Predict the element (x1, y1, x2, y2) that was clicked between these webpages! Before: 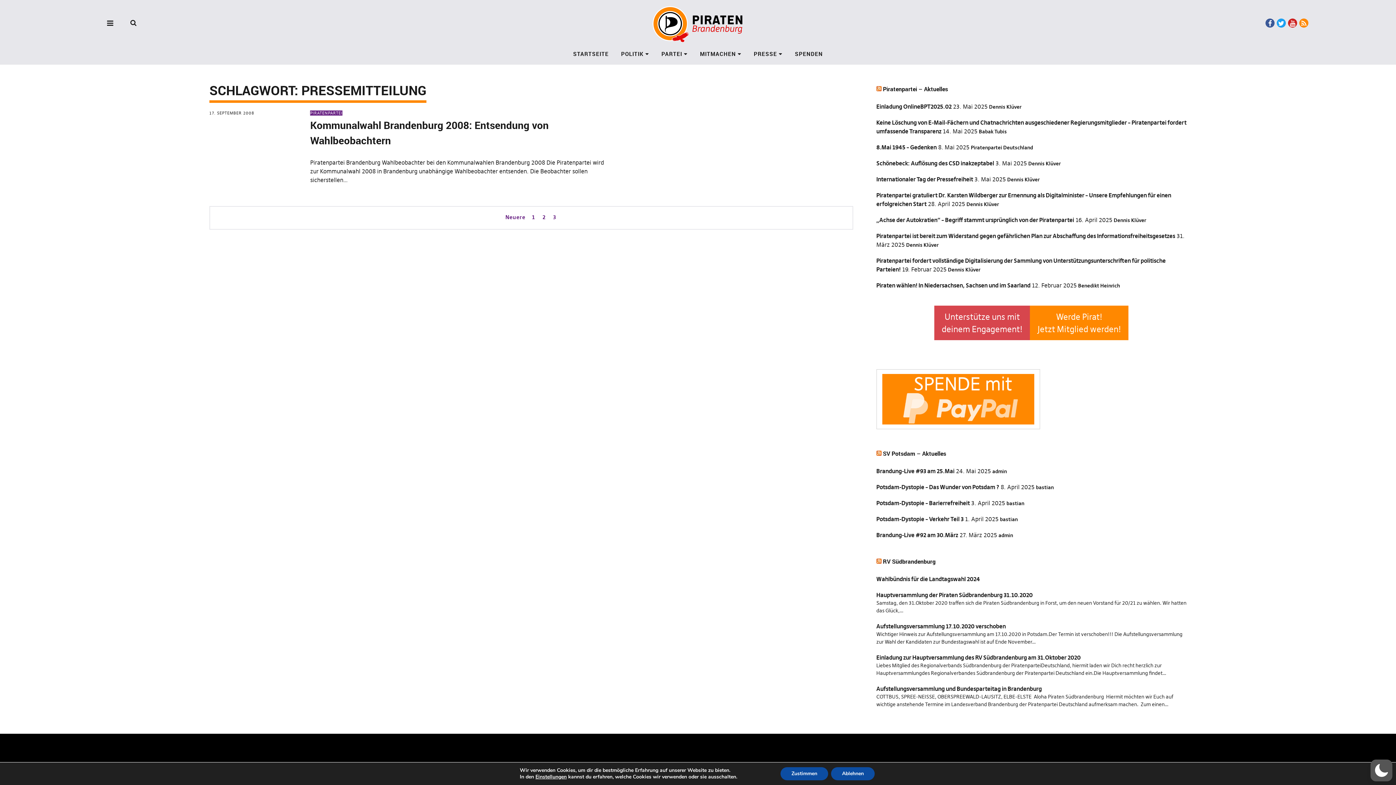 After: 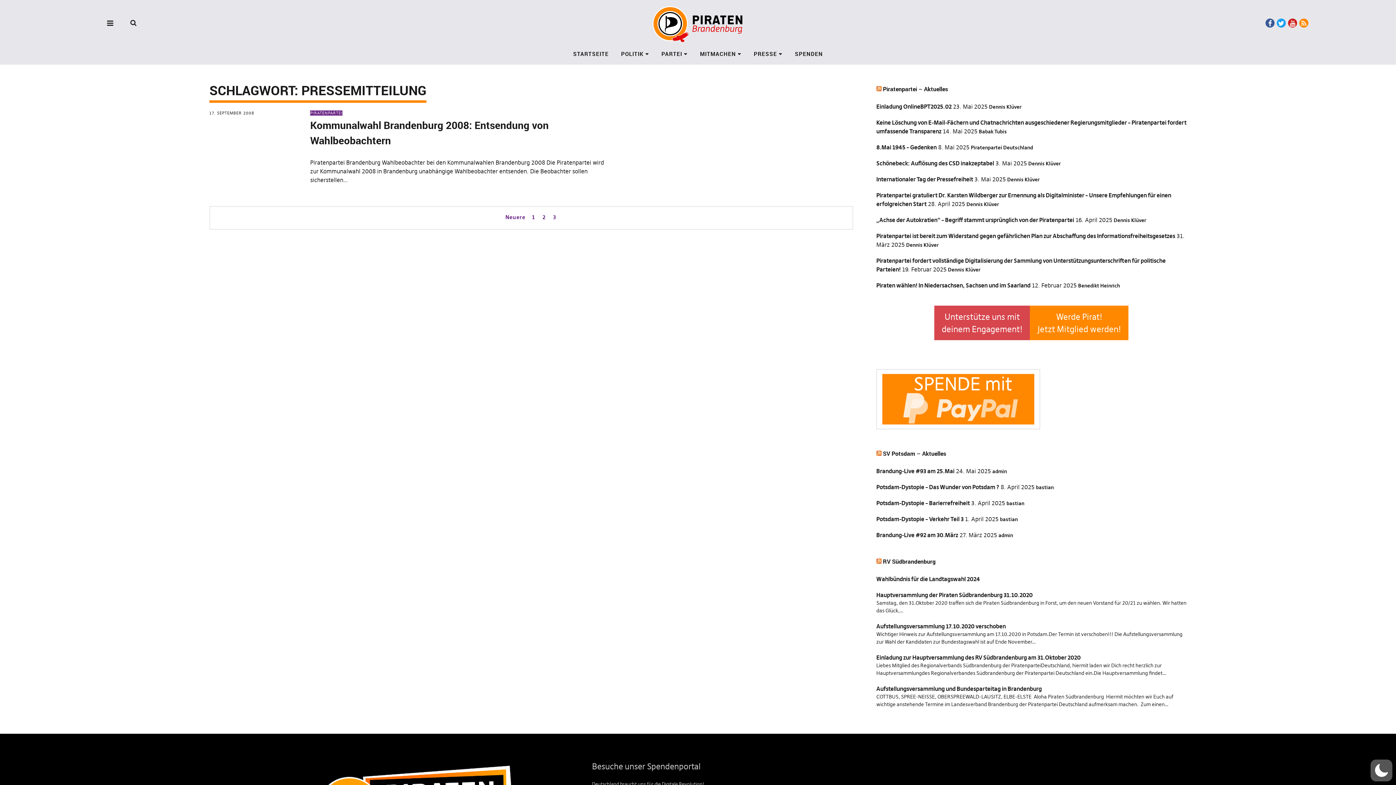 Action: label: Ablehnen bbox: (839, 767, 885, 780)